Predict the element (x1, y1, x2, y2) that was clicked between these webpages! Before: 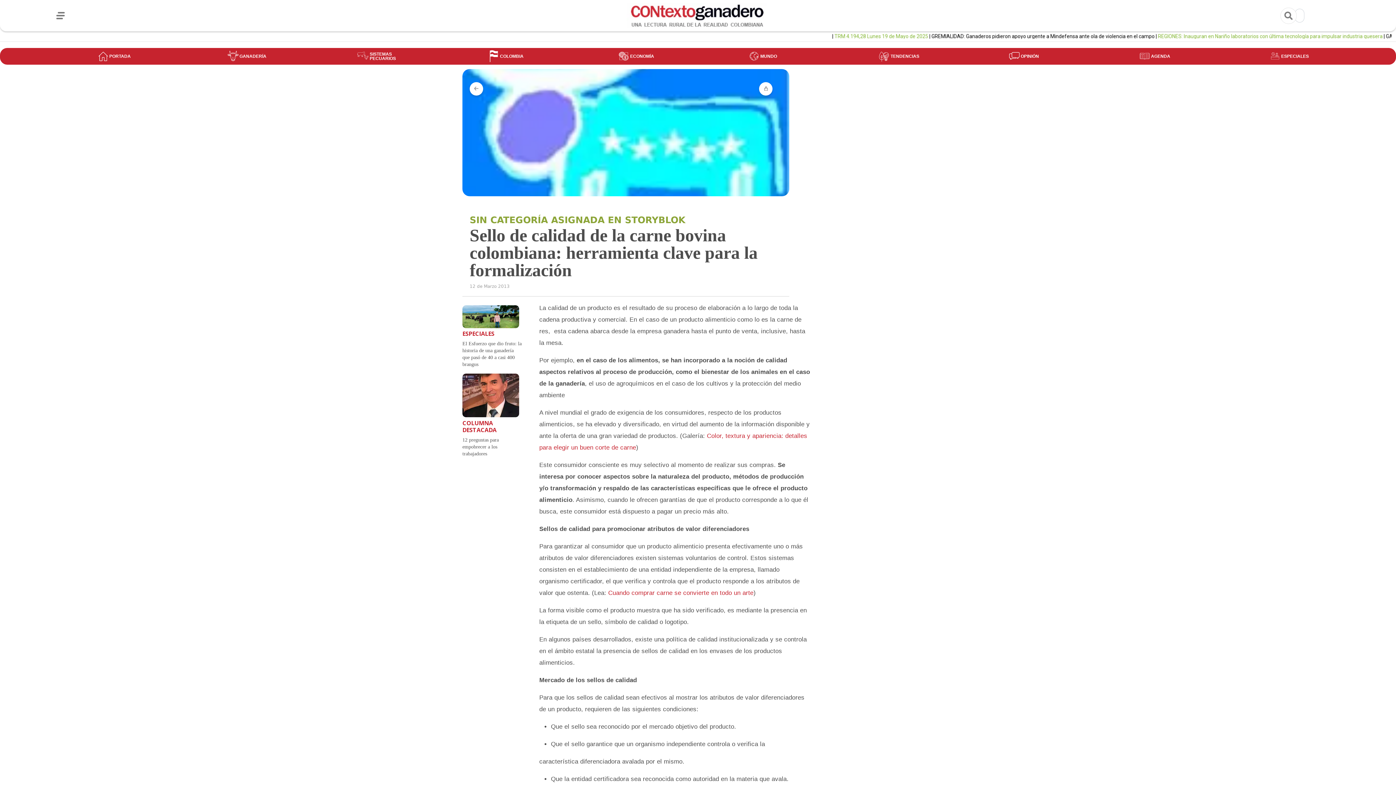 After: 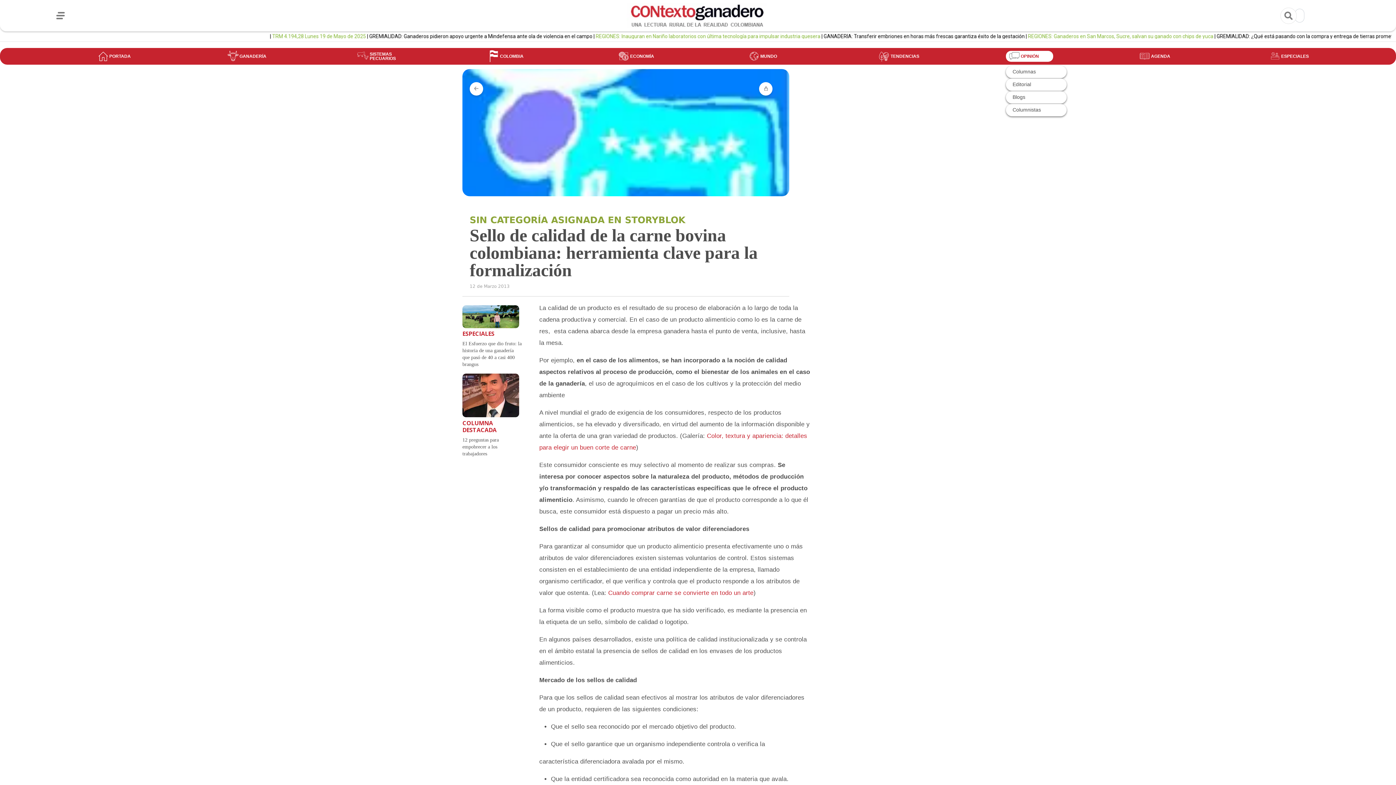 Action: bbox: (1008, 51, 1051, 61) label: OPINIÓN